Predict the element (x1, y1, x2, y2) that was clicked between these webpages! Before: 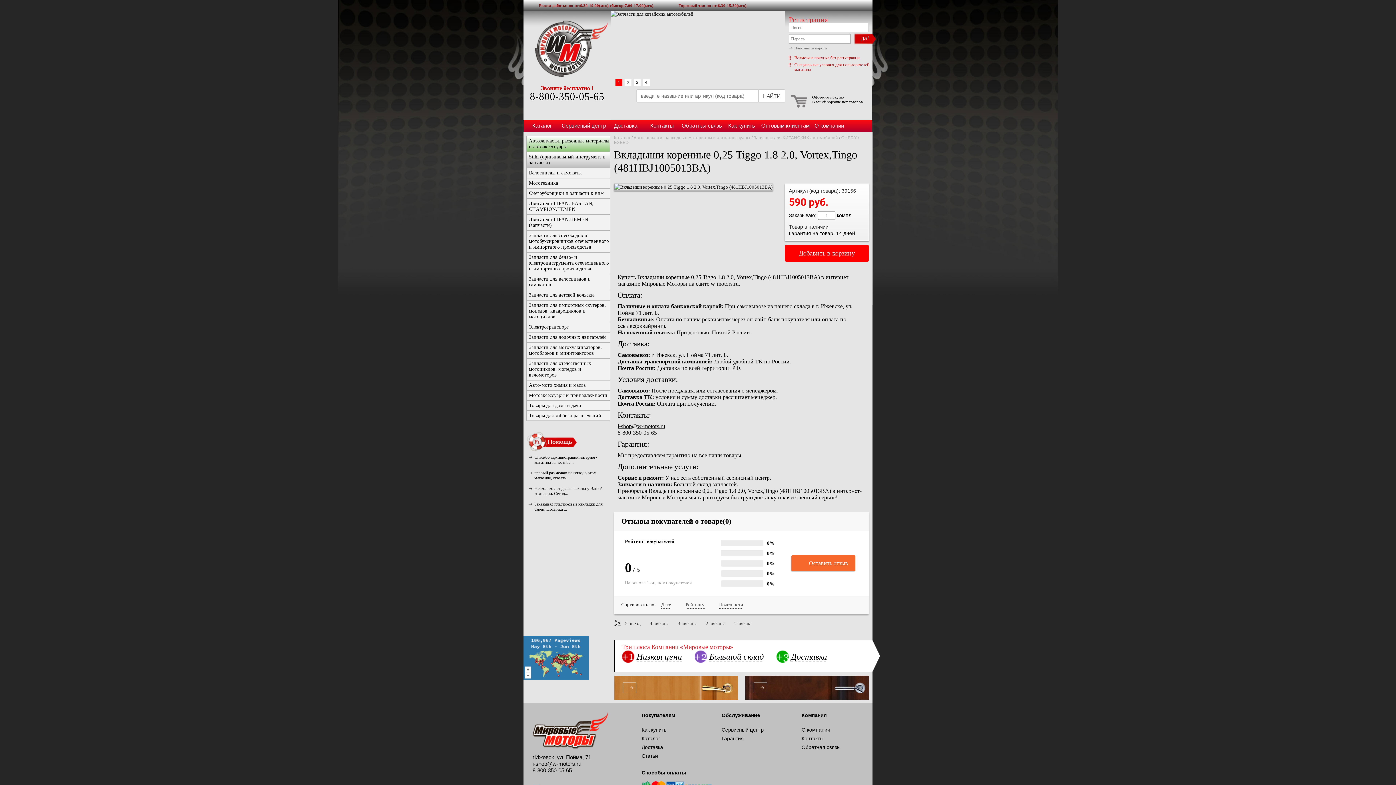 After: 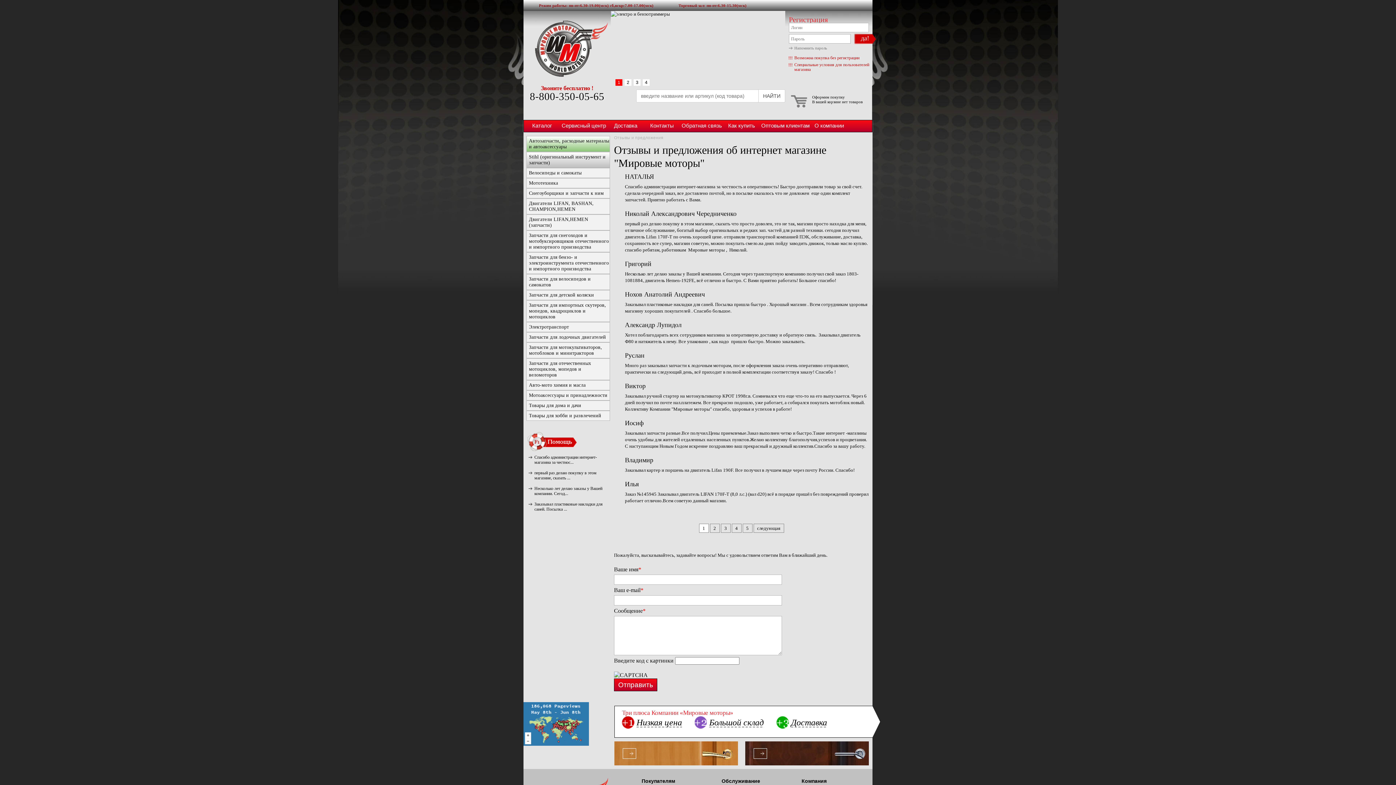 Action: label: Спасибо администрации интернет-магазина за честнос... bbox: (534, 454, 597, 465)